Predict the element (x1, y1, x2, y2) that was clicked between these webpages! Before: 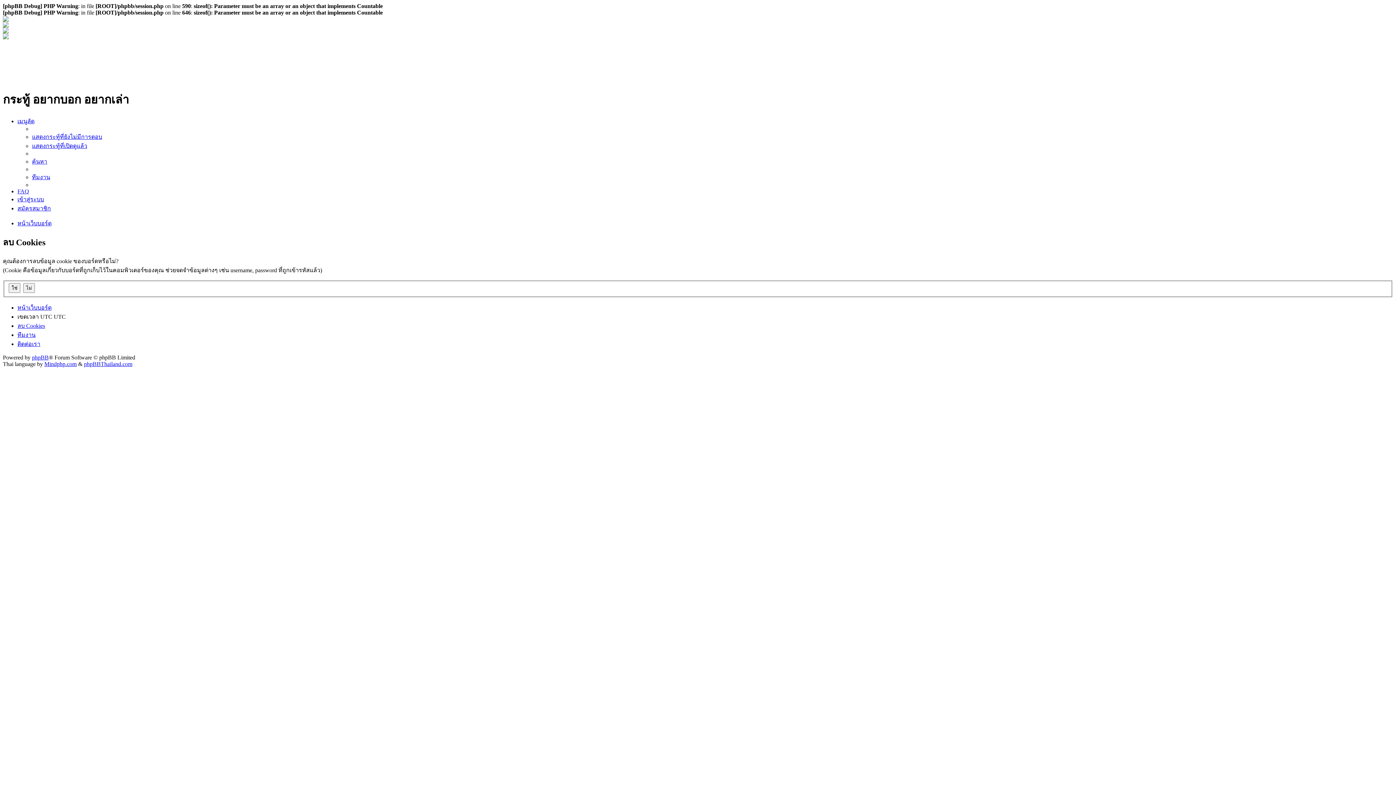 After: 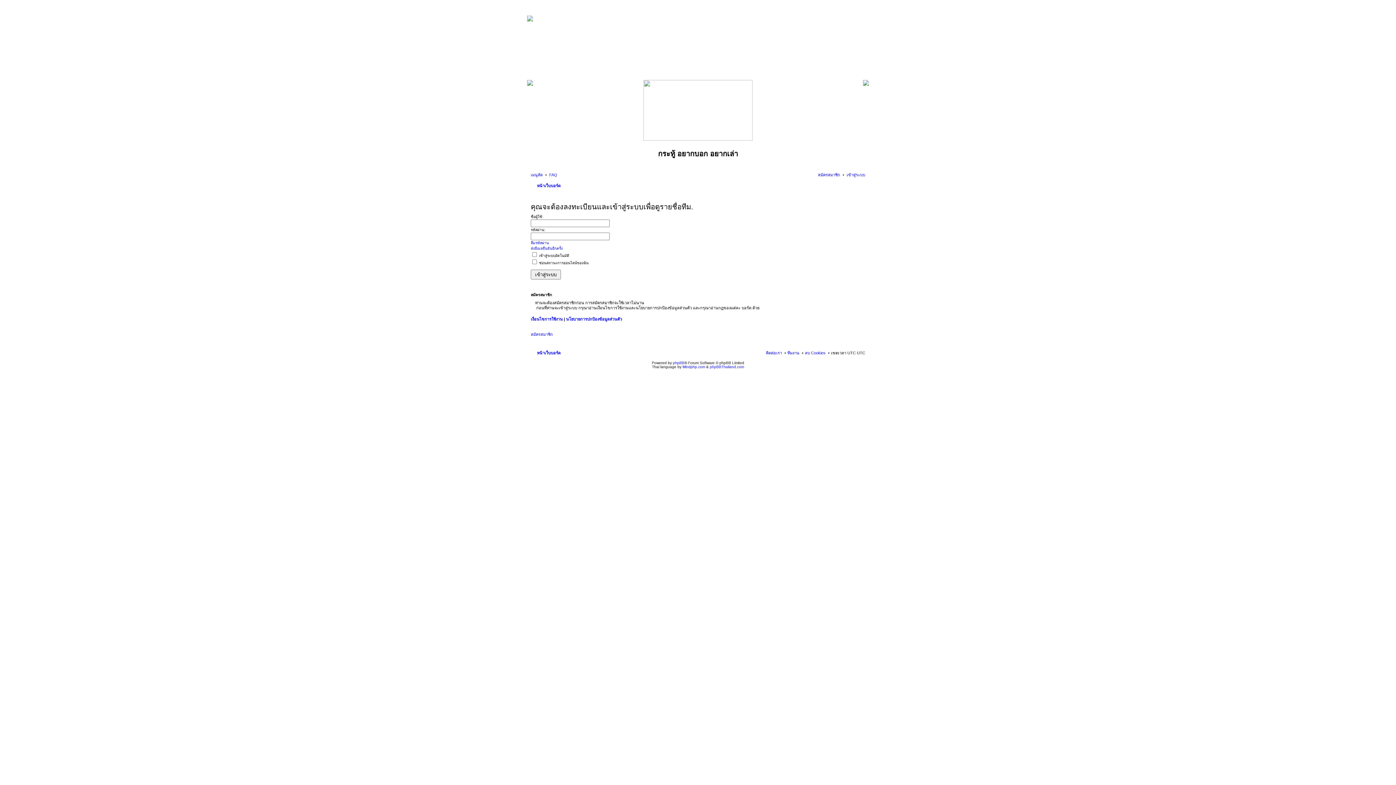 Action: label: ทีมงาน bbox: (32, 174, 50, 180)